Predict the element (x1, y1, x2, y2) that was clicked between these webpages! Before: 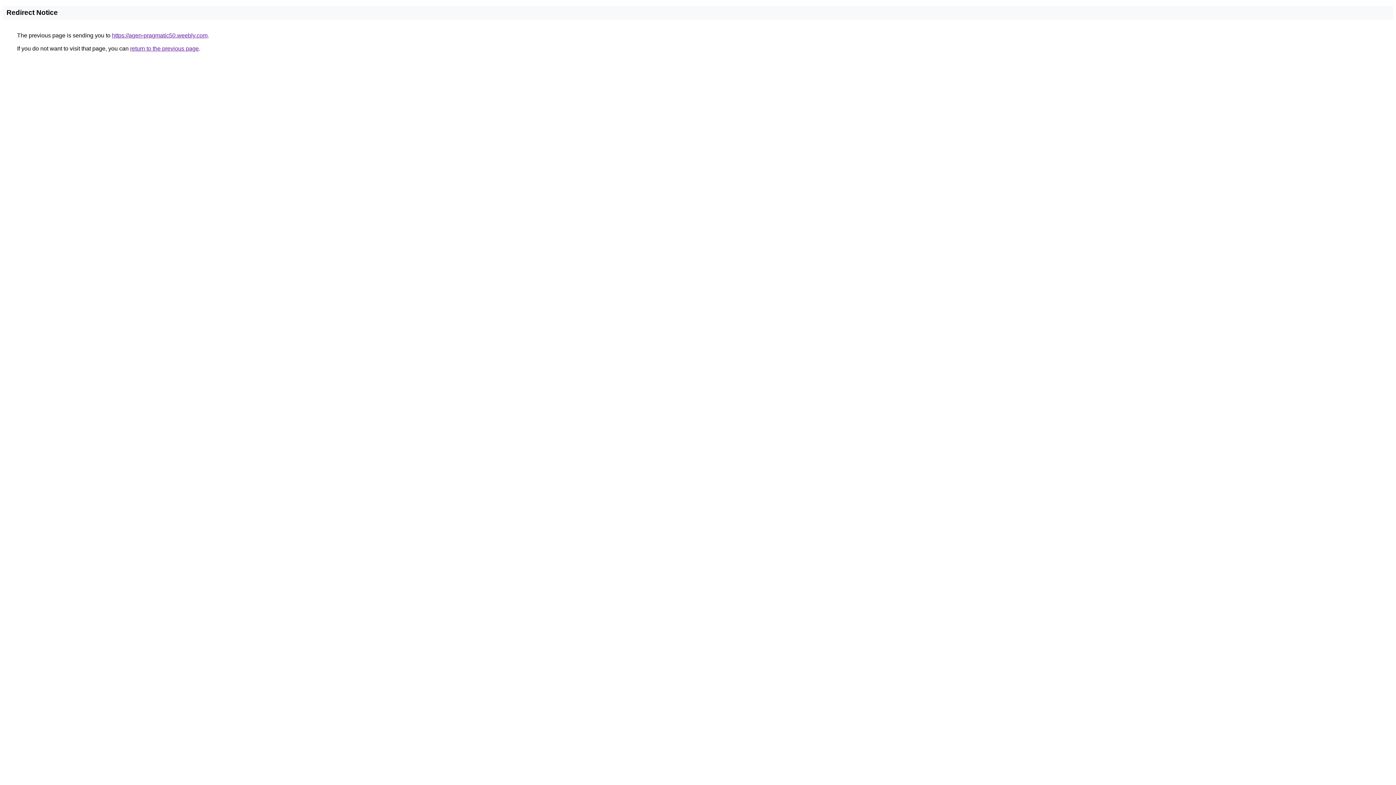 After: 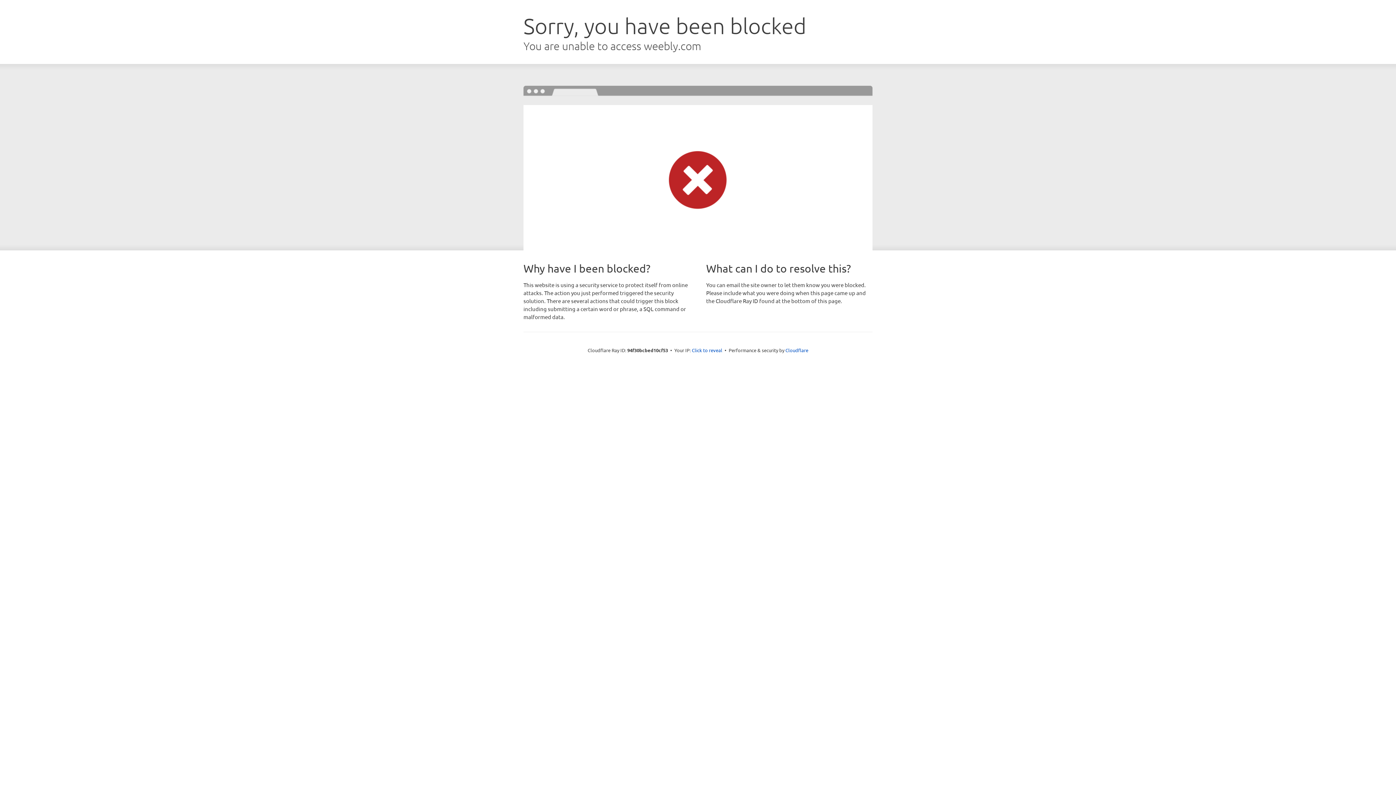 Action: bbox: (112, 32, 207, 38) label: https://agen-pragmatic50.weebly.com